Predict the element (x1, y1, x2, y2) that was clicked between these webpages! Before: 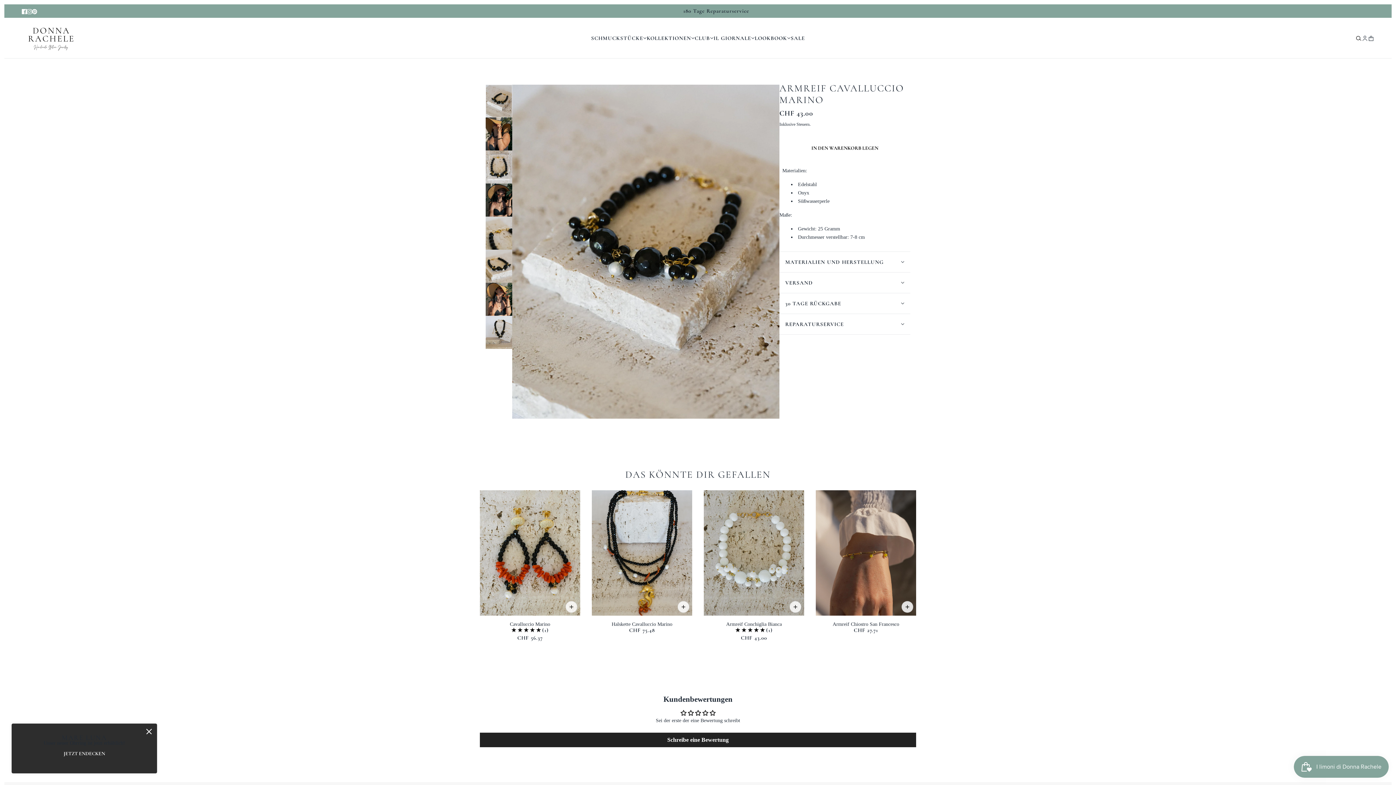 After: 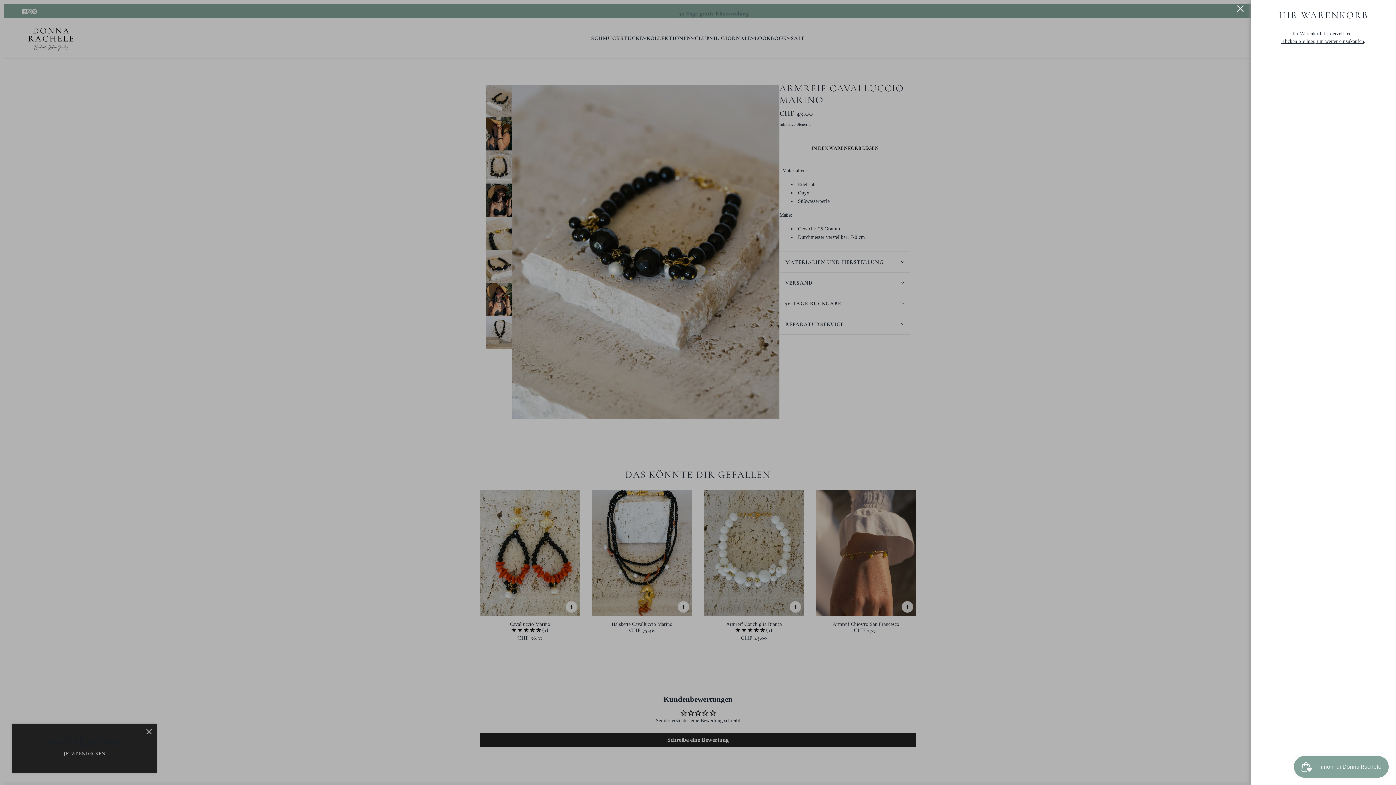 Action: bbox: (1368, 35, 1374, 41) label: Warenkorb